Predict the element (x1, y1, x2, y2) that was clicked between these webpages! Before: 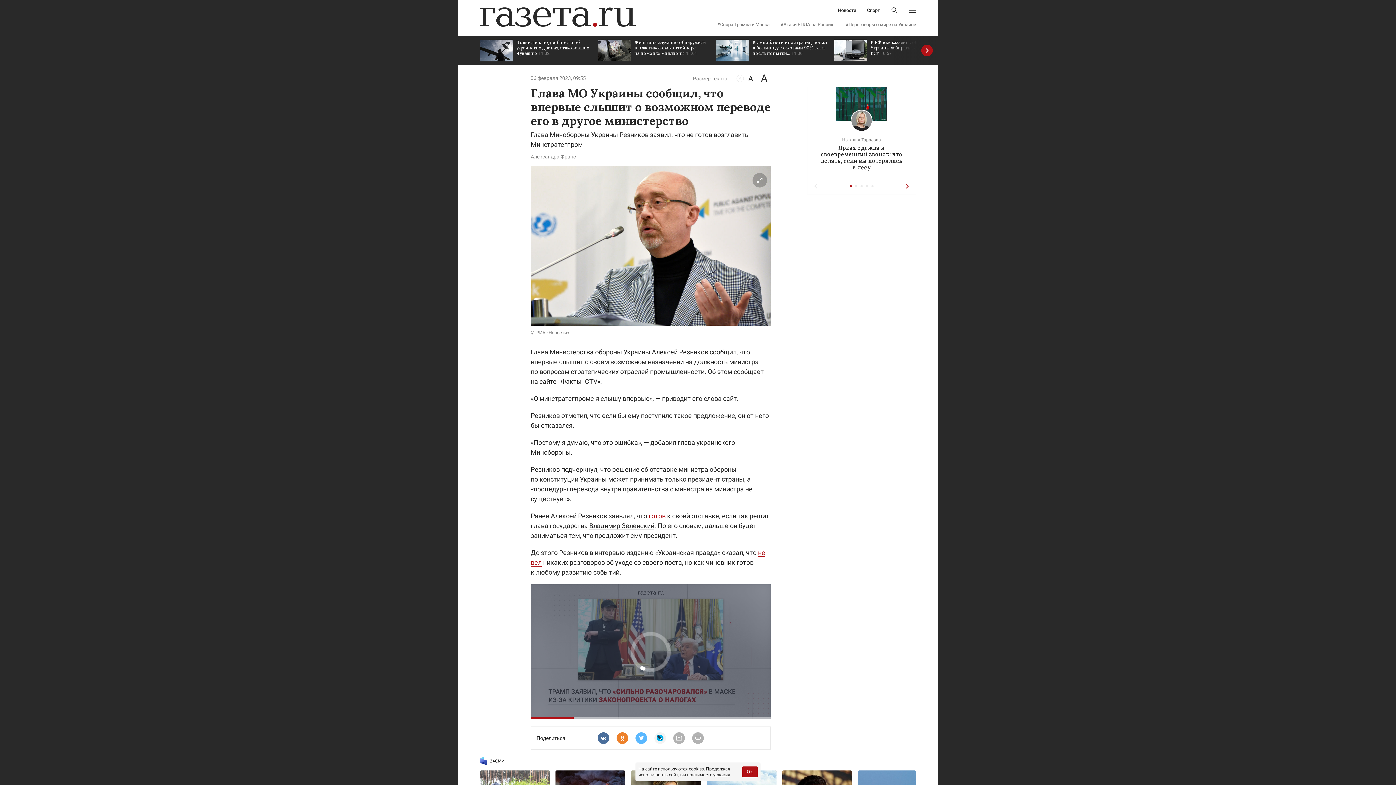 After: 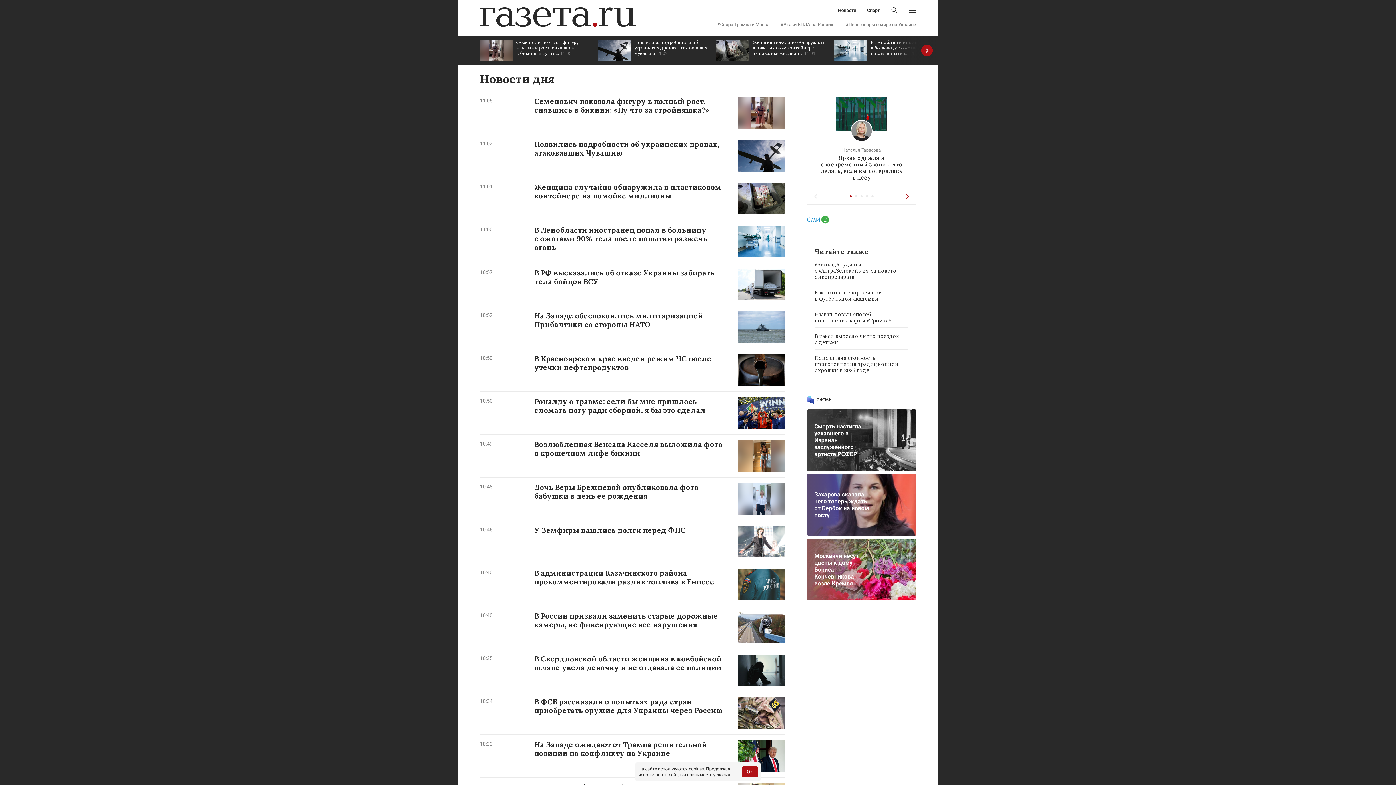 Action: label: Новости bbox: (838, 8, 856, 12)